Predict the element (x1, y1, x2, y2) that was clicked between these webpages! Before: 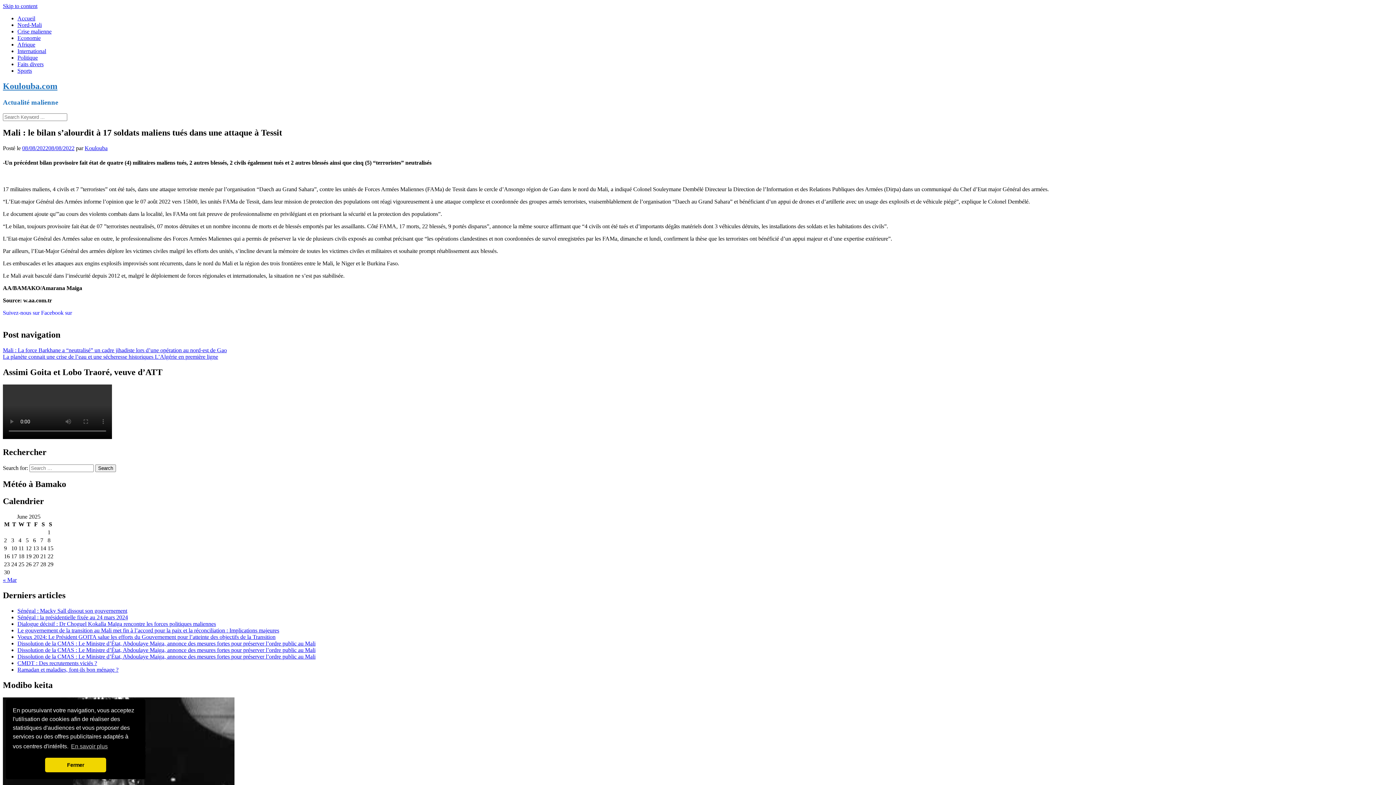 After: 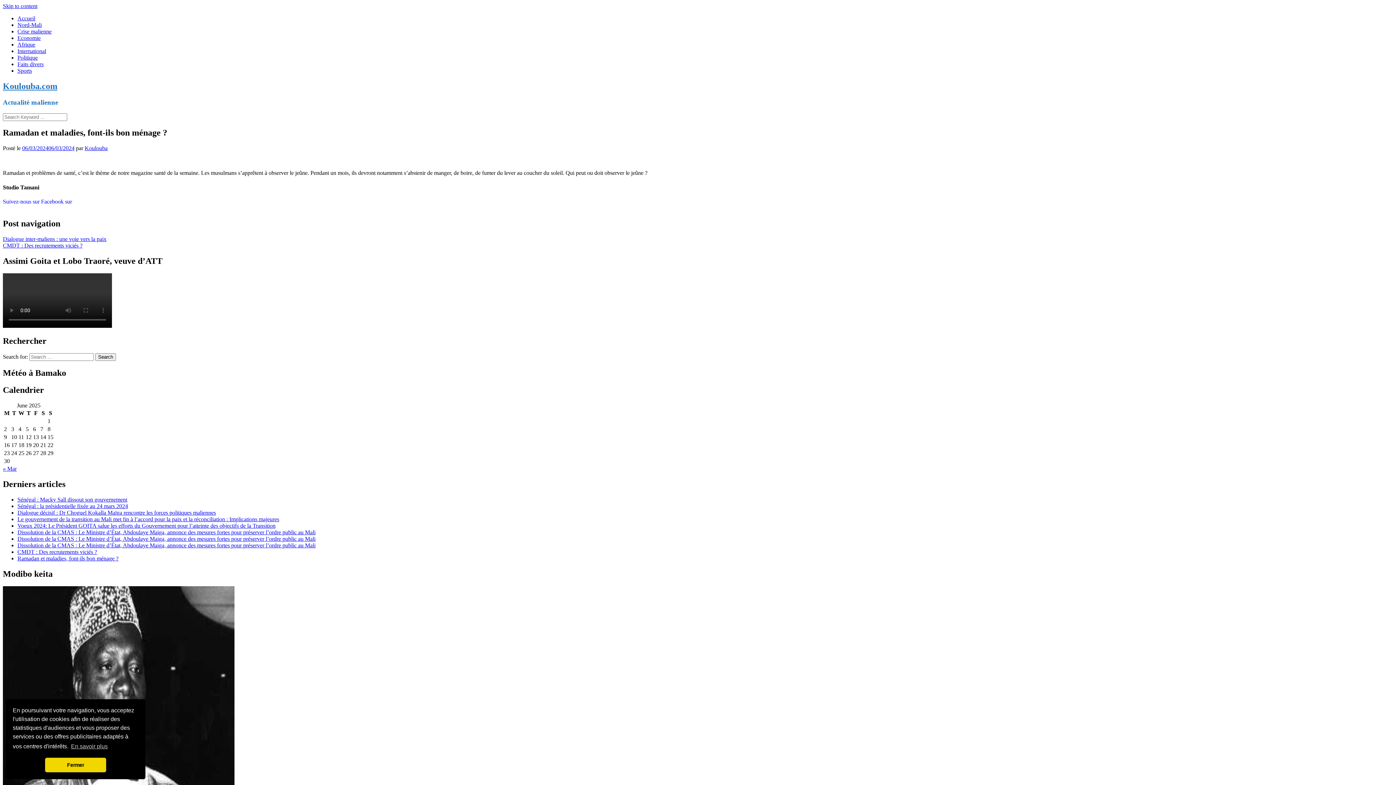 Action: label: Ramadan et maladies, font-ils bon ménage ? bbox: (17, 666, 118, 673)